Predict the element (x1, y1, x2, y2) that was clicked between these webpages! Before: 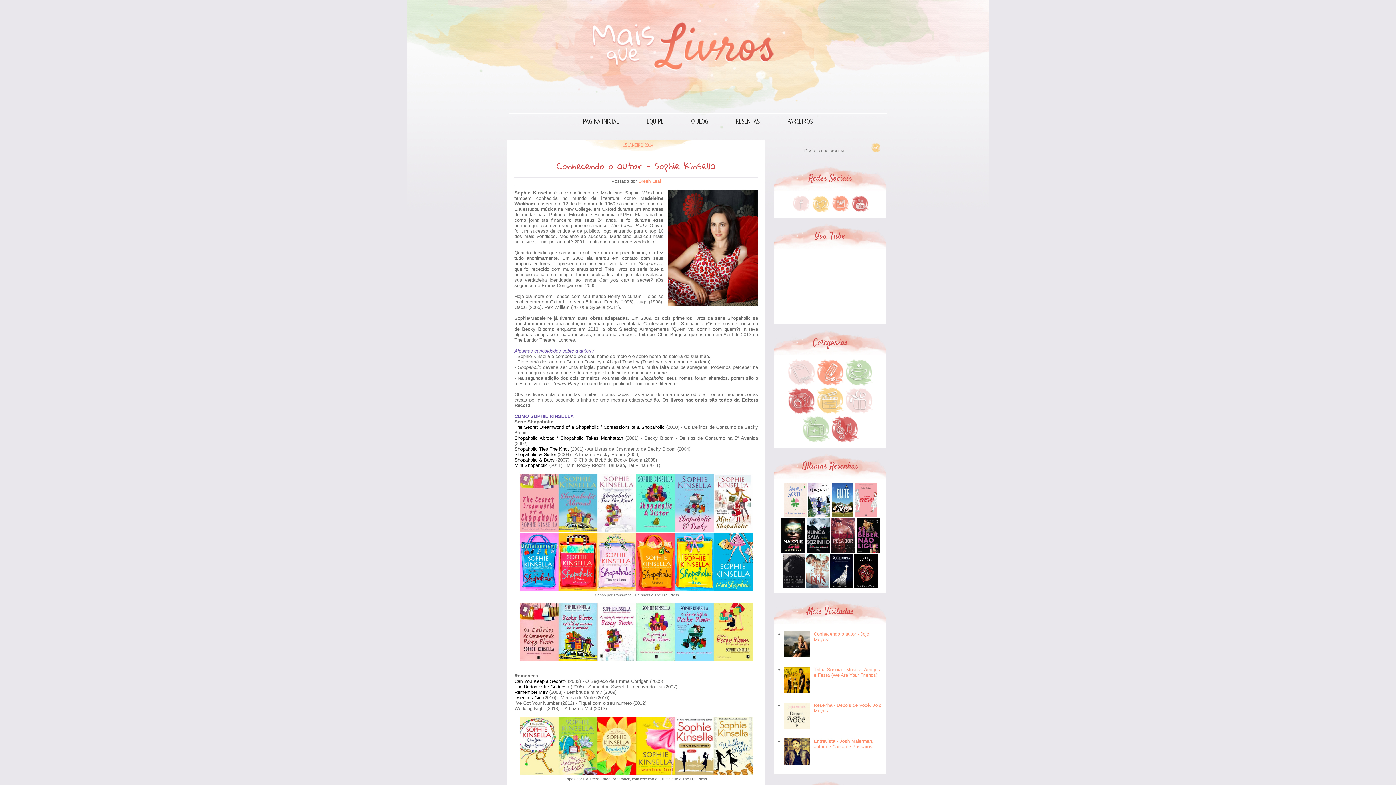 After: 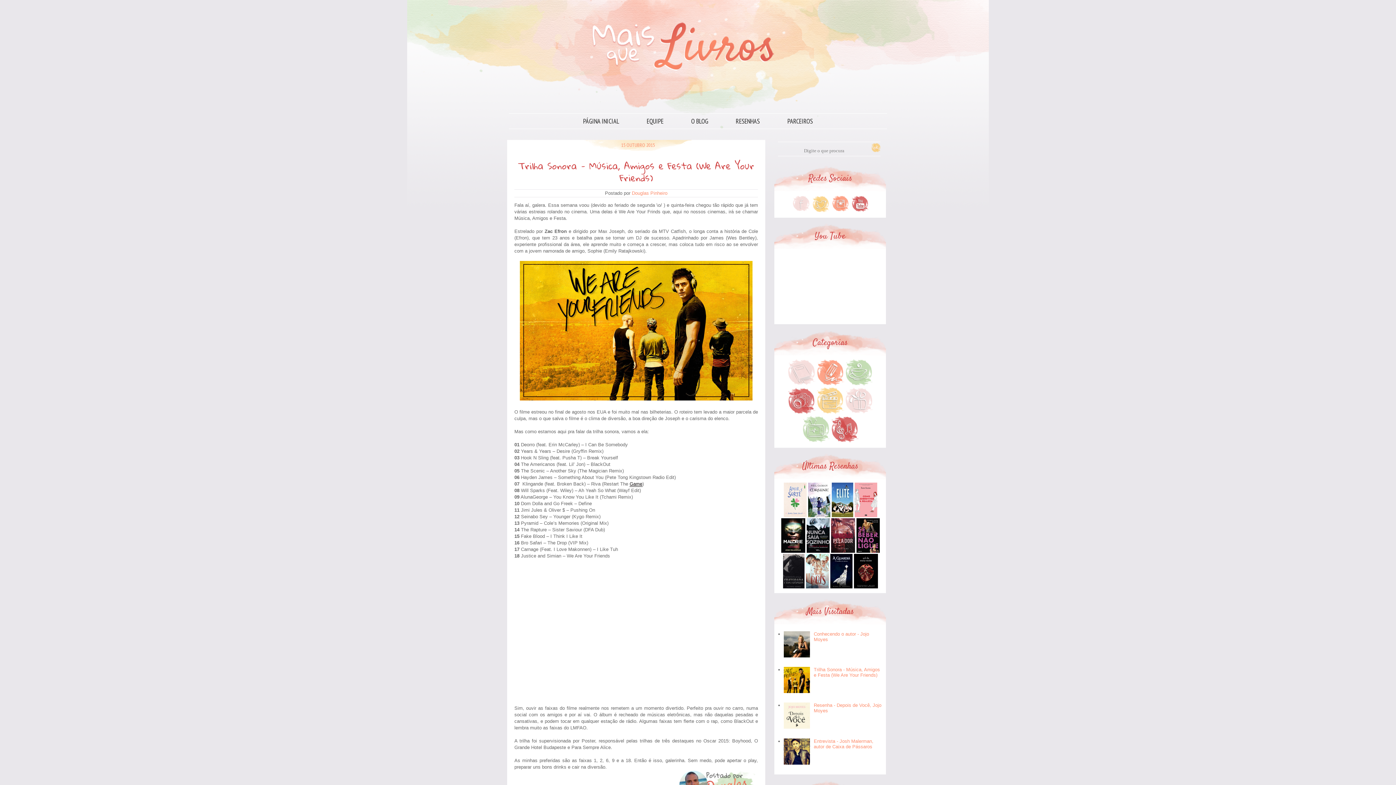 Action: bbox: (813, 667, 880, 678) label: Trilha Sonora - Música, Amigos e Festa (We Are Your Friends)